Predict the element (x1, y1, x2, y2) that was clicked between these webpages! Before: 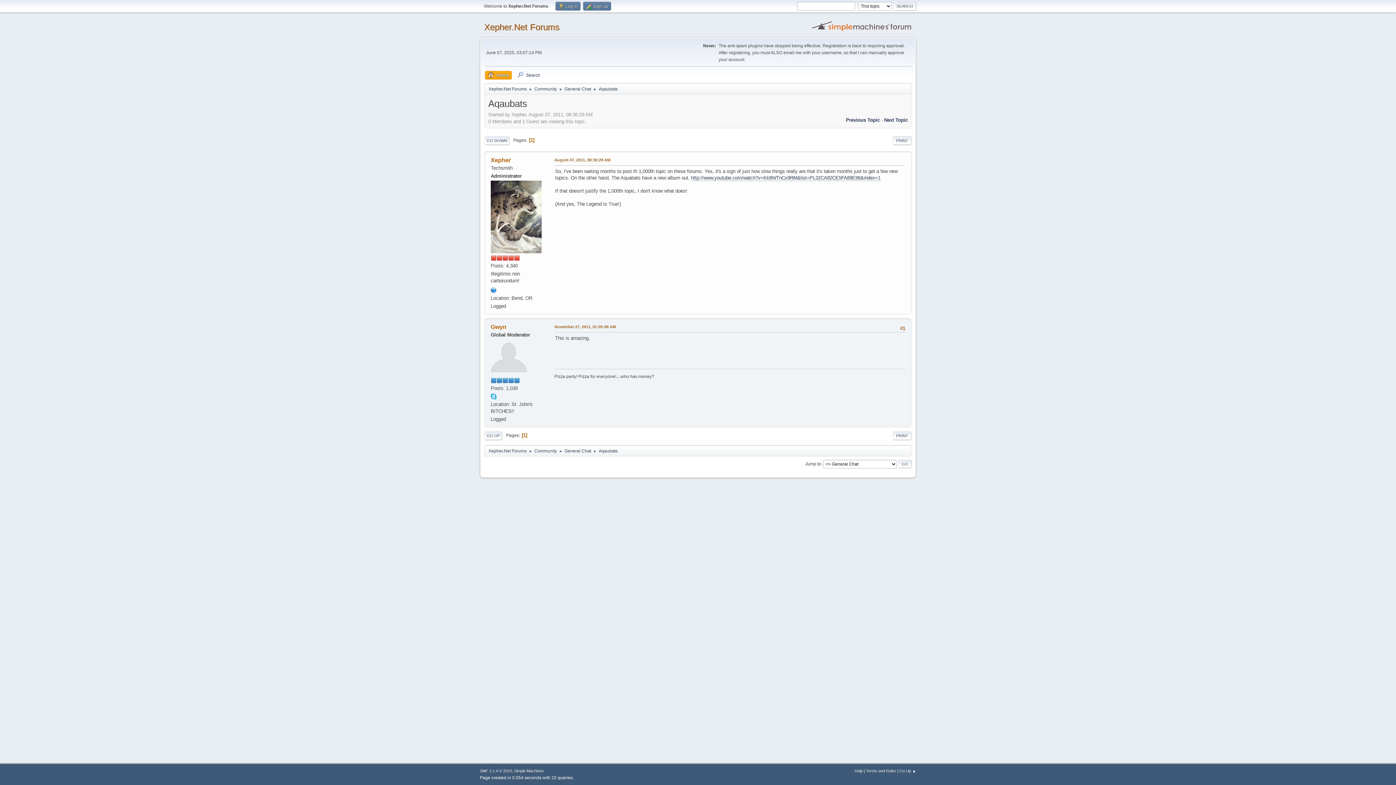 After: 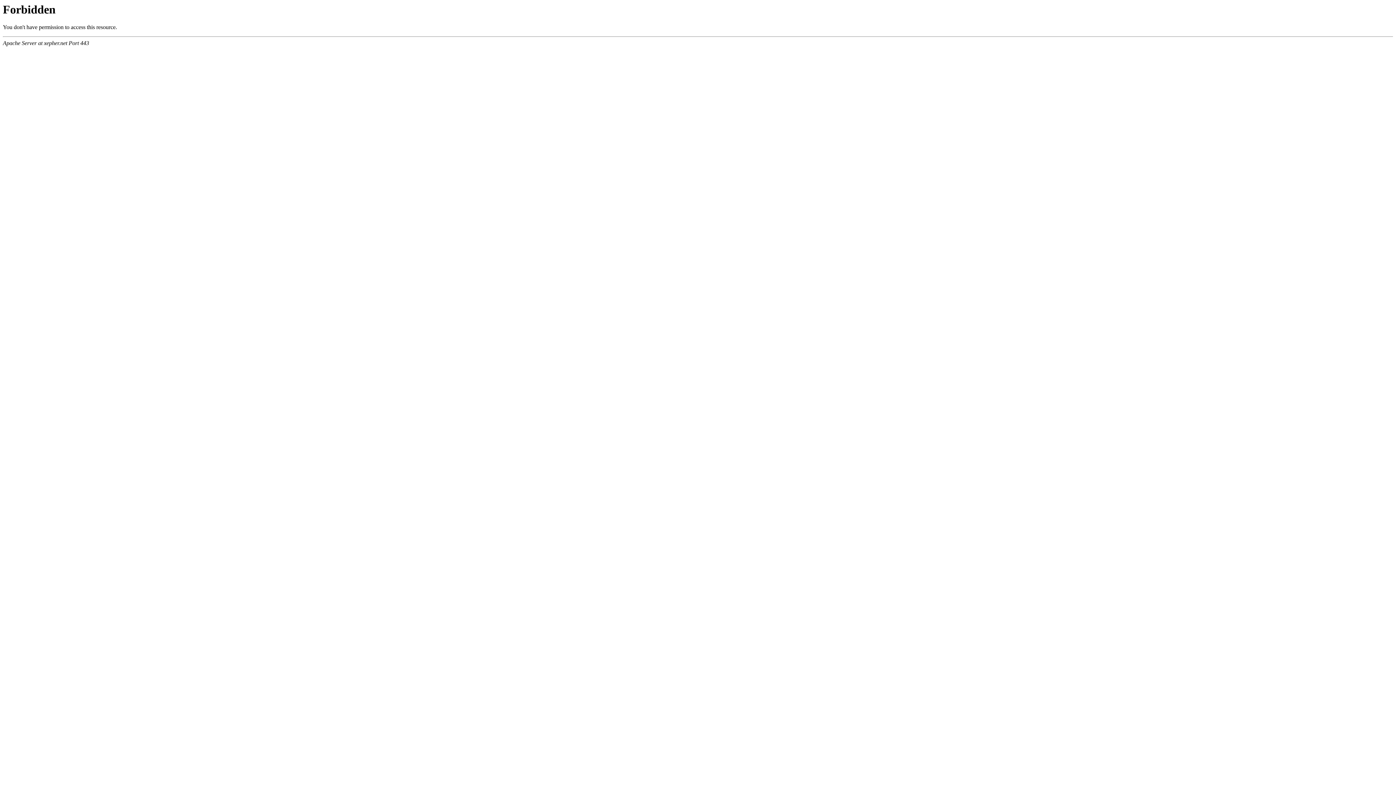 Action: bbox: (490, 156, 510, 163) label: Xepher